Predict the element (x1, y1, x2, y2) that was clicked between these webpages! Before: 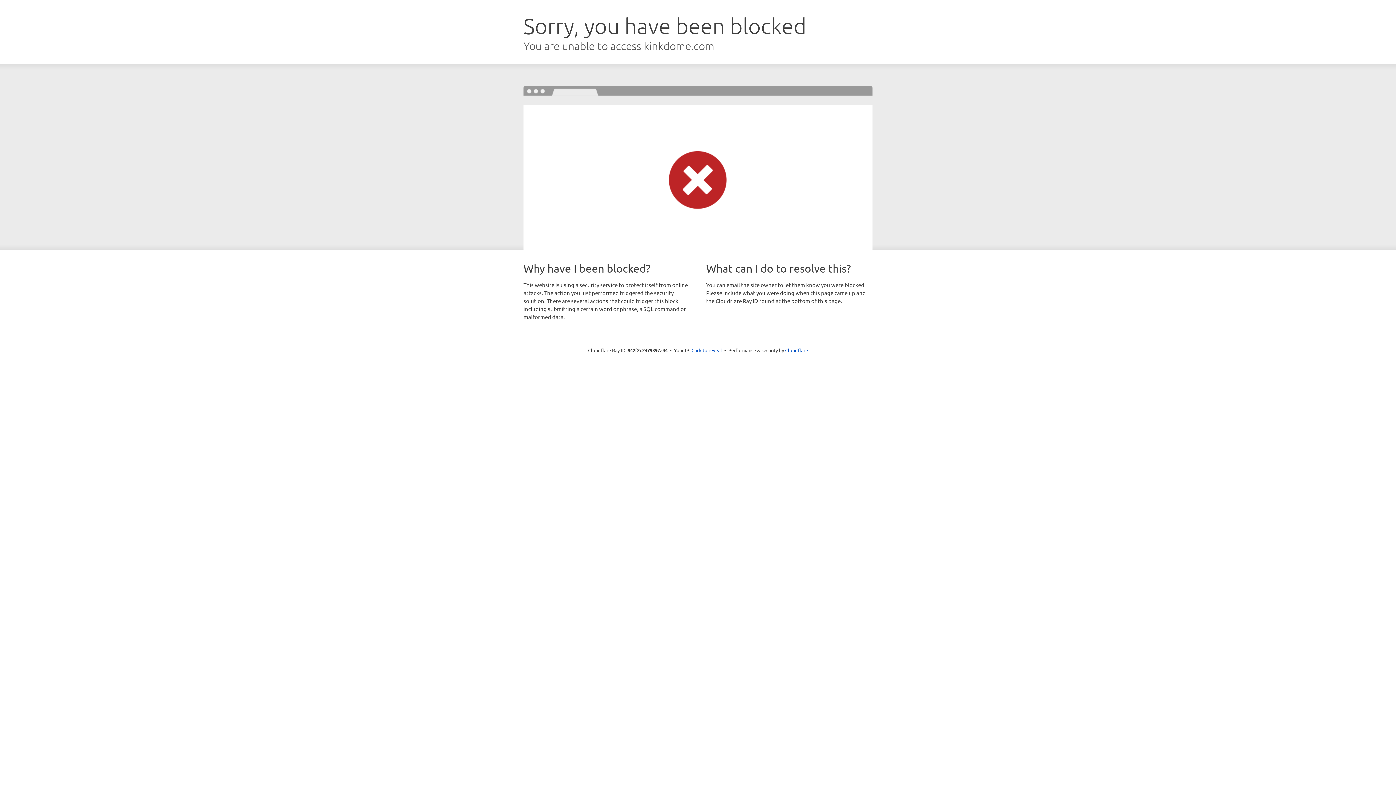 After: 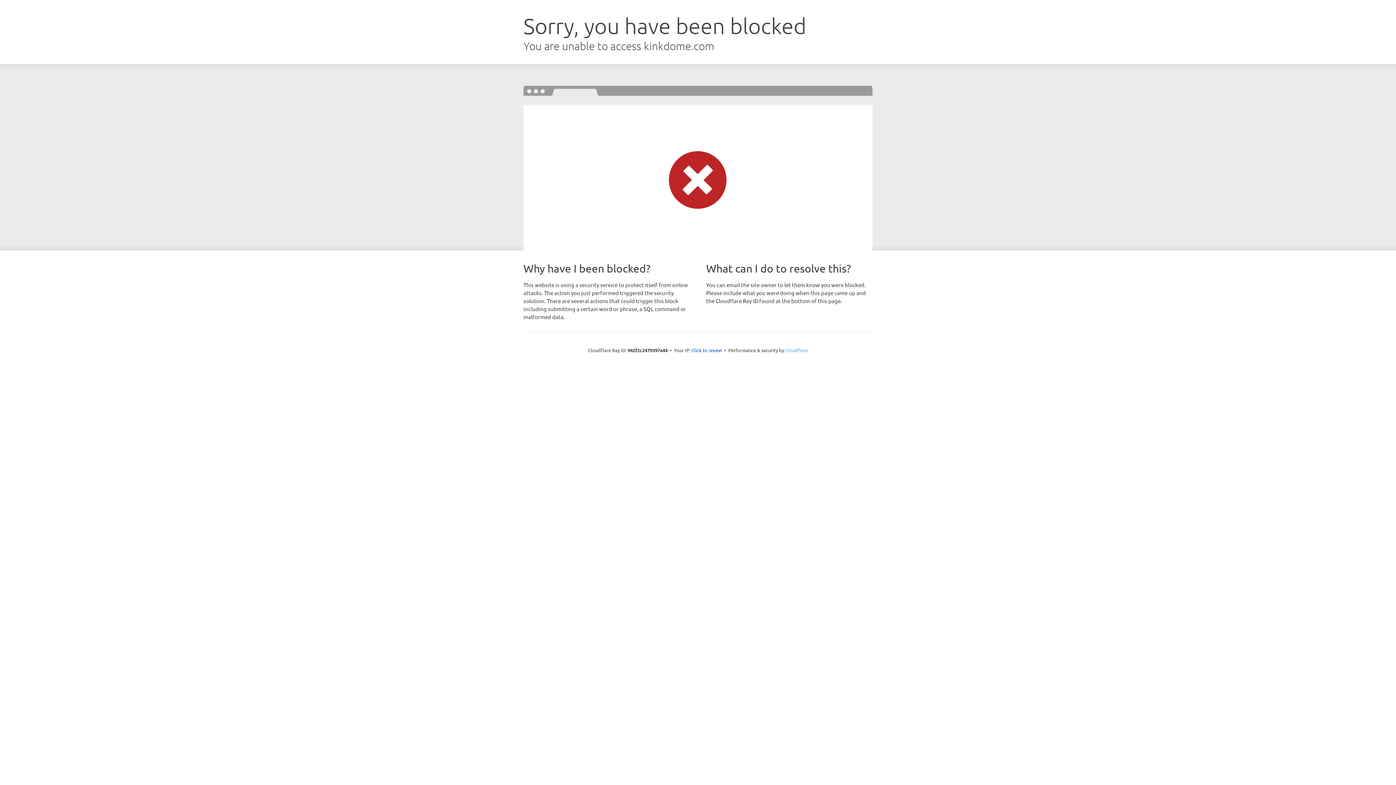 Action: bbox: (785, 347, 808, 353) label: Cloudflare